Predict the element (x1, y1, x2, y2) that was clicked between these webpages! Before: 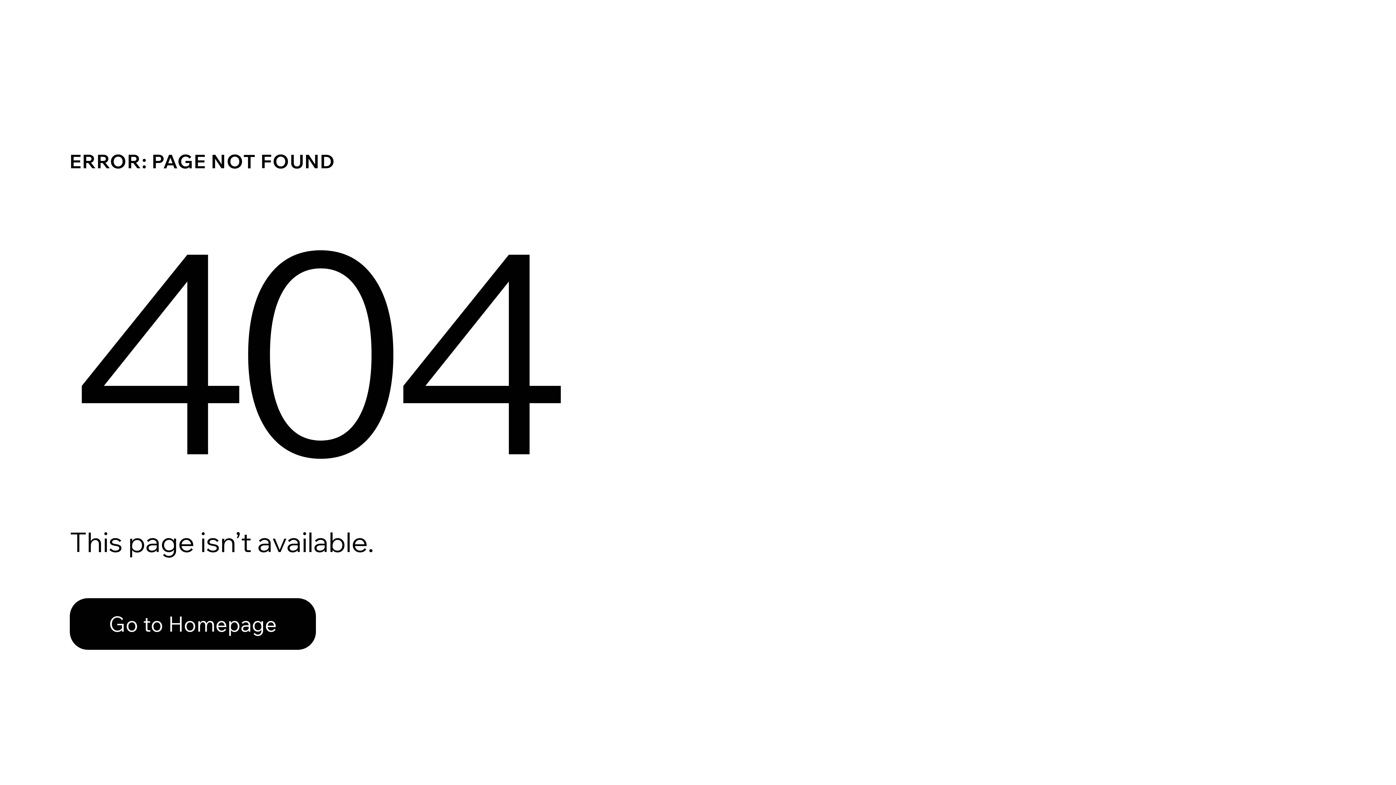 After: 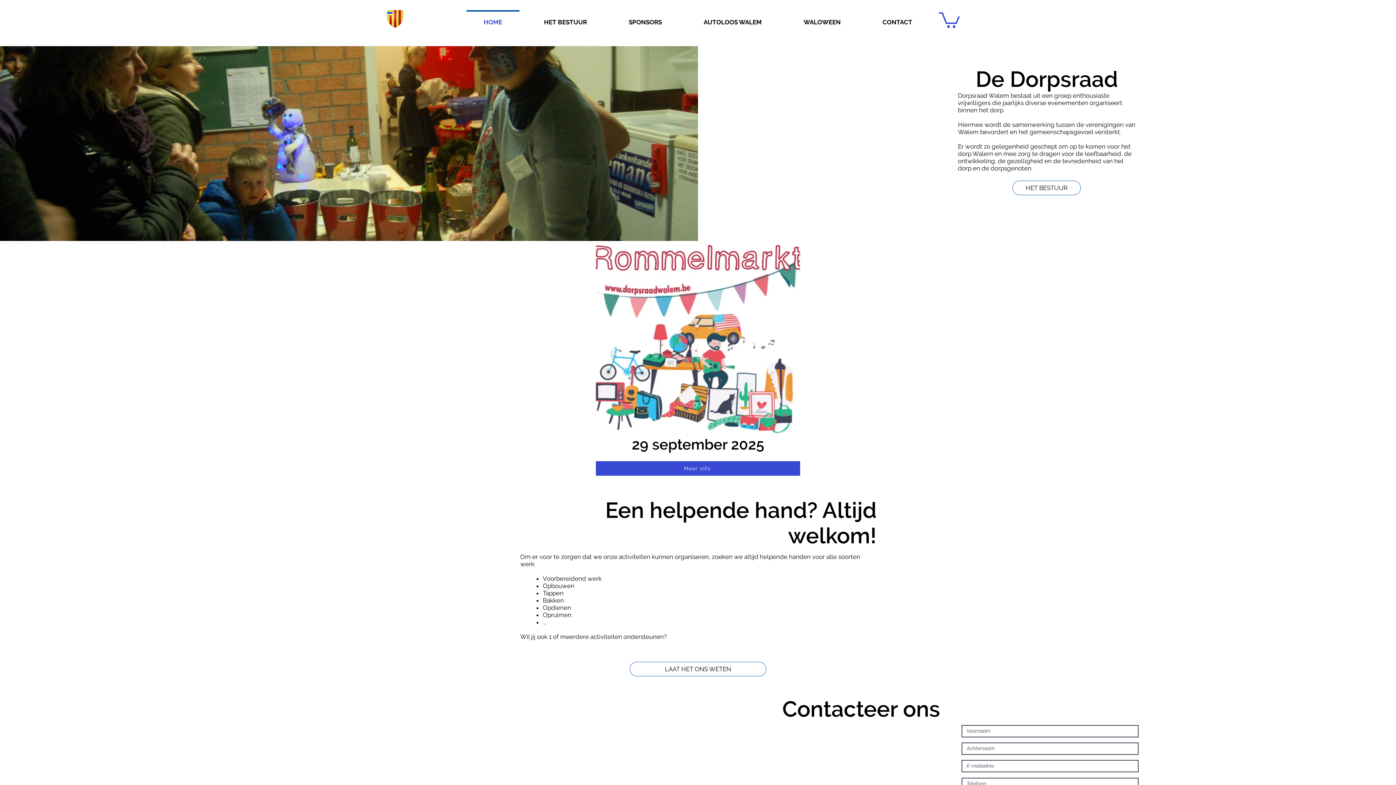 Action: bbox: (69, 582, 768, 659) label: Go to Homepage